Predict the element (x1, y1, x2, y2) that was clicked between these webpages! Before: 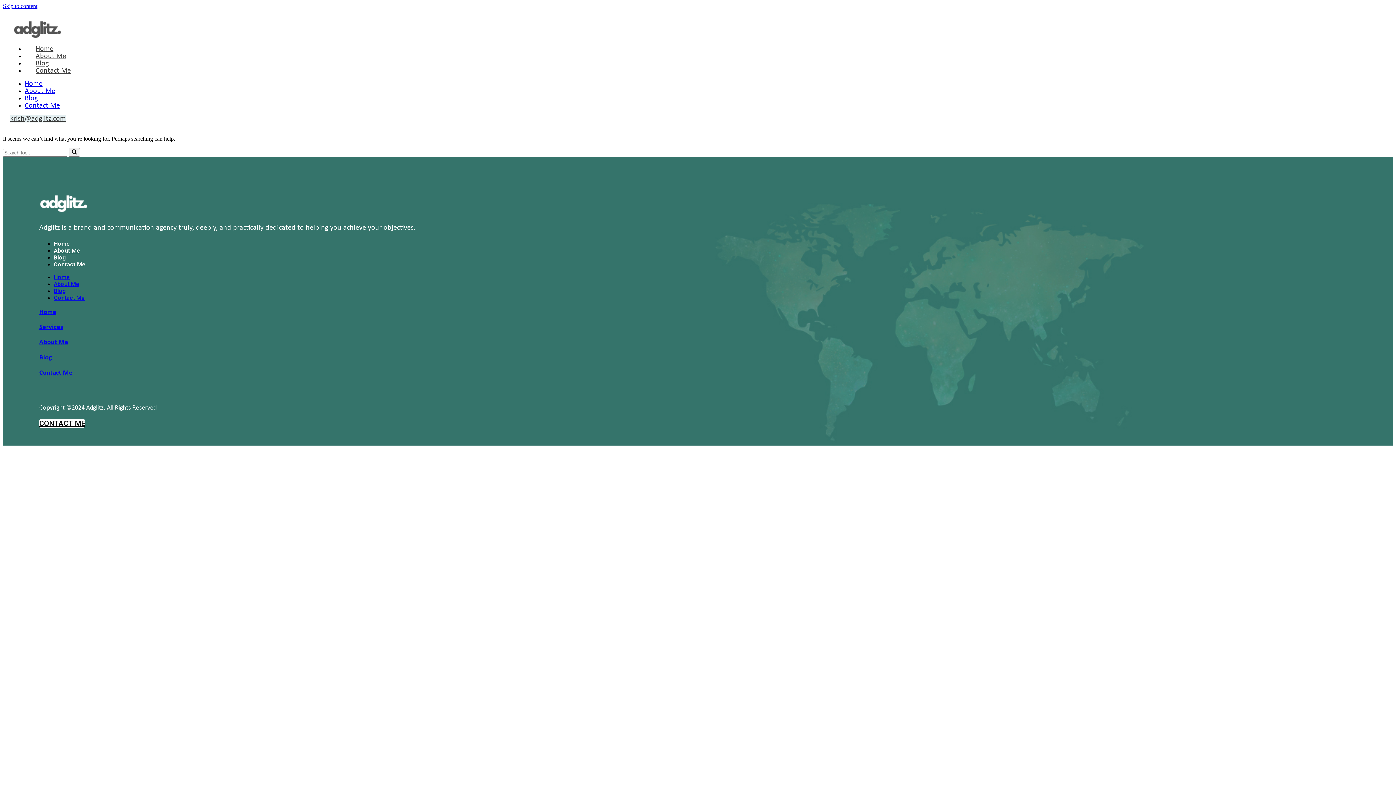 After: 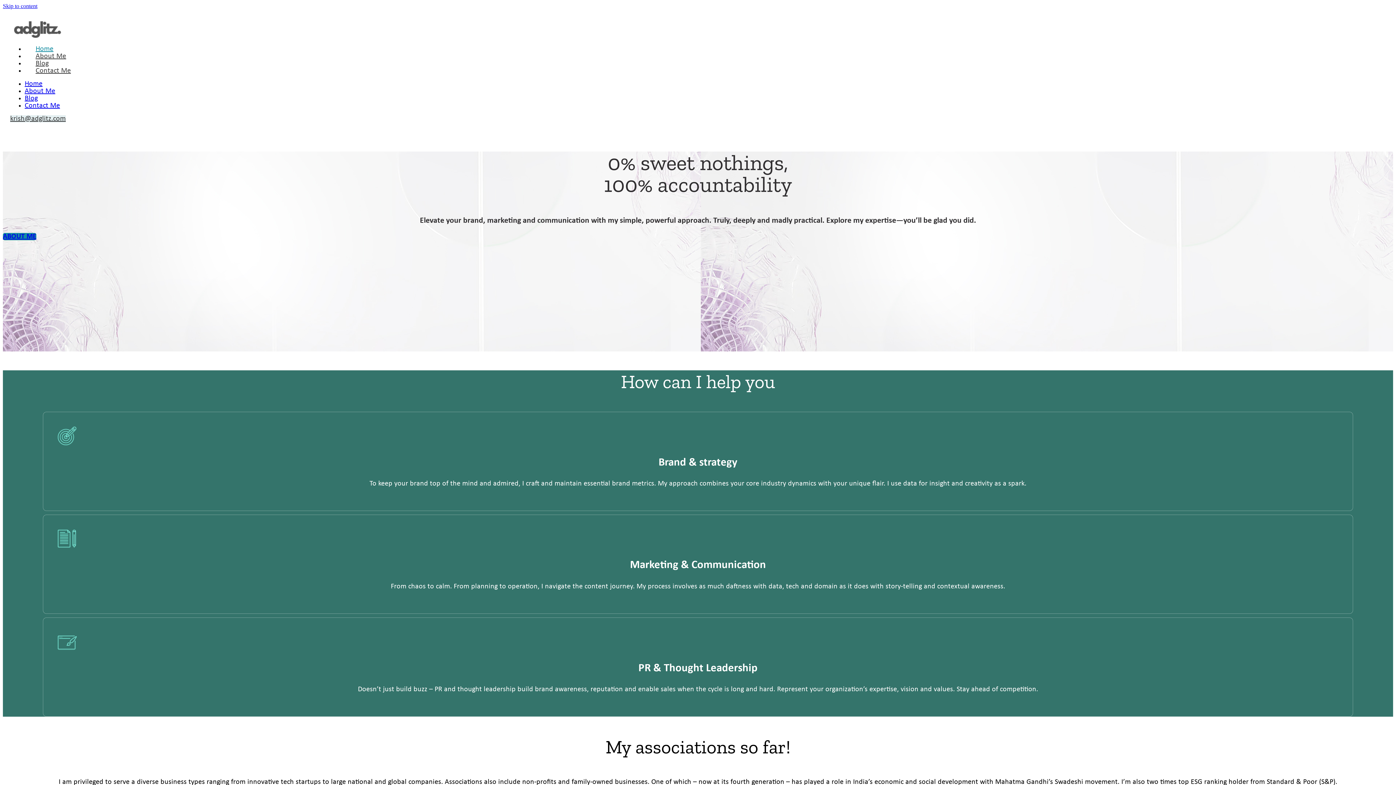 Action: label: Home bbox: (53, 240, 70, 247)